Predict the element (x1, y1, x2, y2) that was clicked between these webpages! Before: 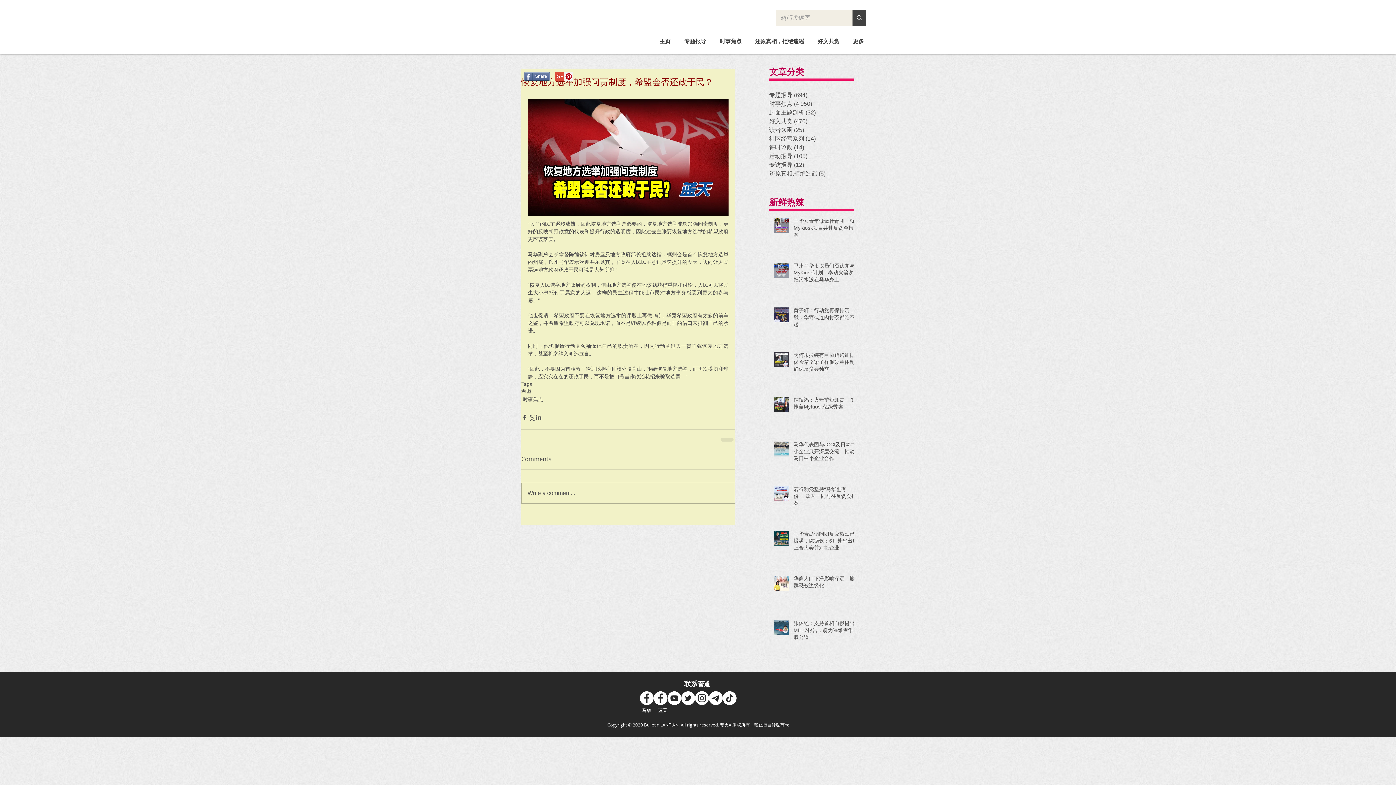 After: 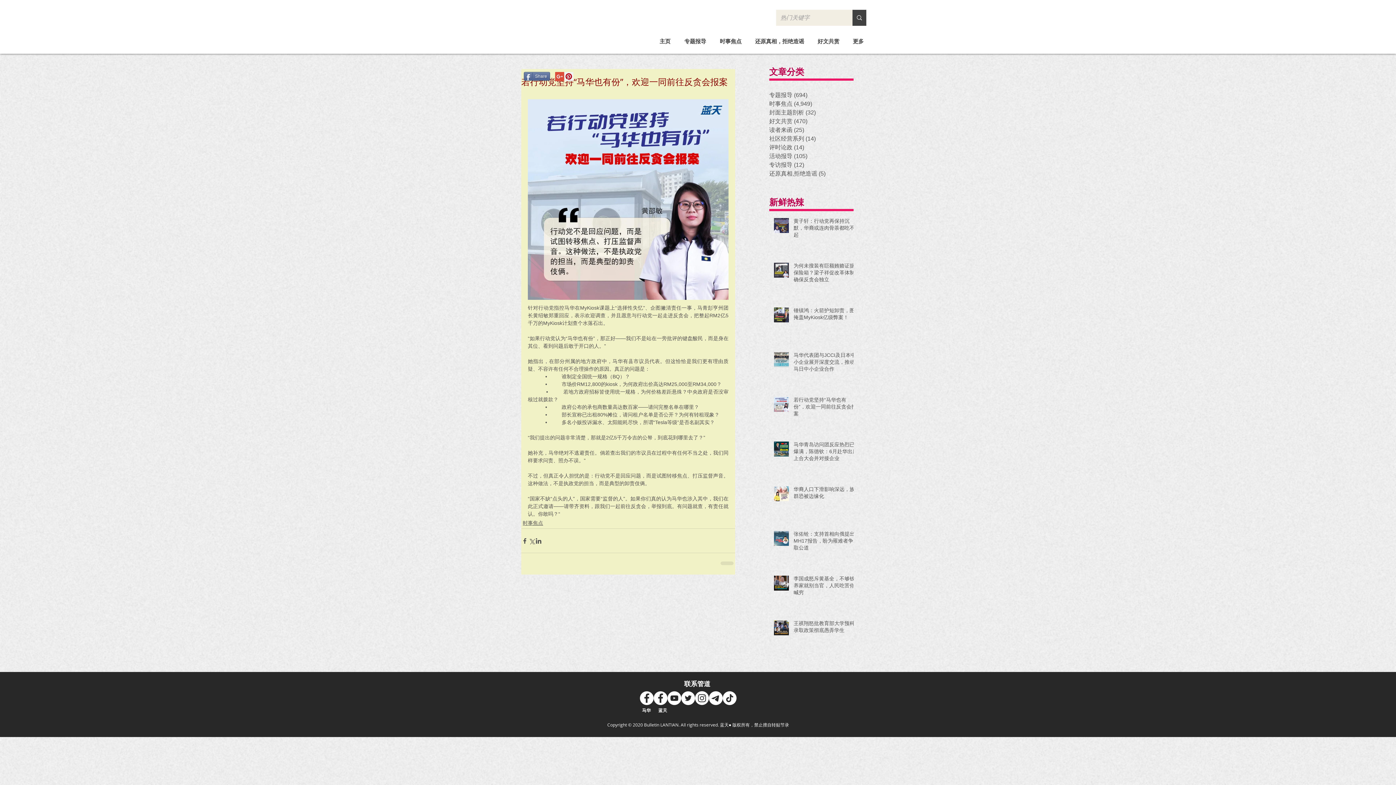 Action: label: 若行动党坚持“马华也有份”，欢迎一同前往反贪会报案 bbox: (793, 486, 858, 509)